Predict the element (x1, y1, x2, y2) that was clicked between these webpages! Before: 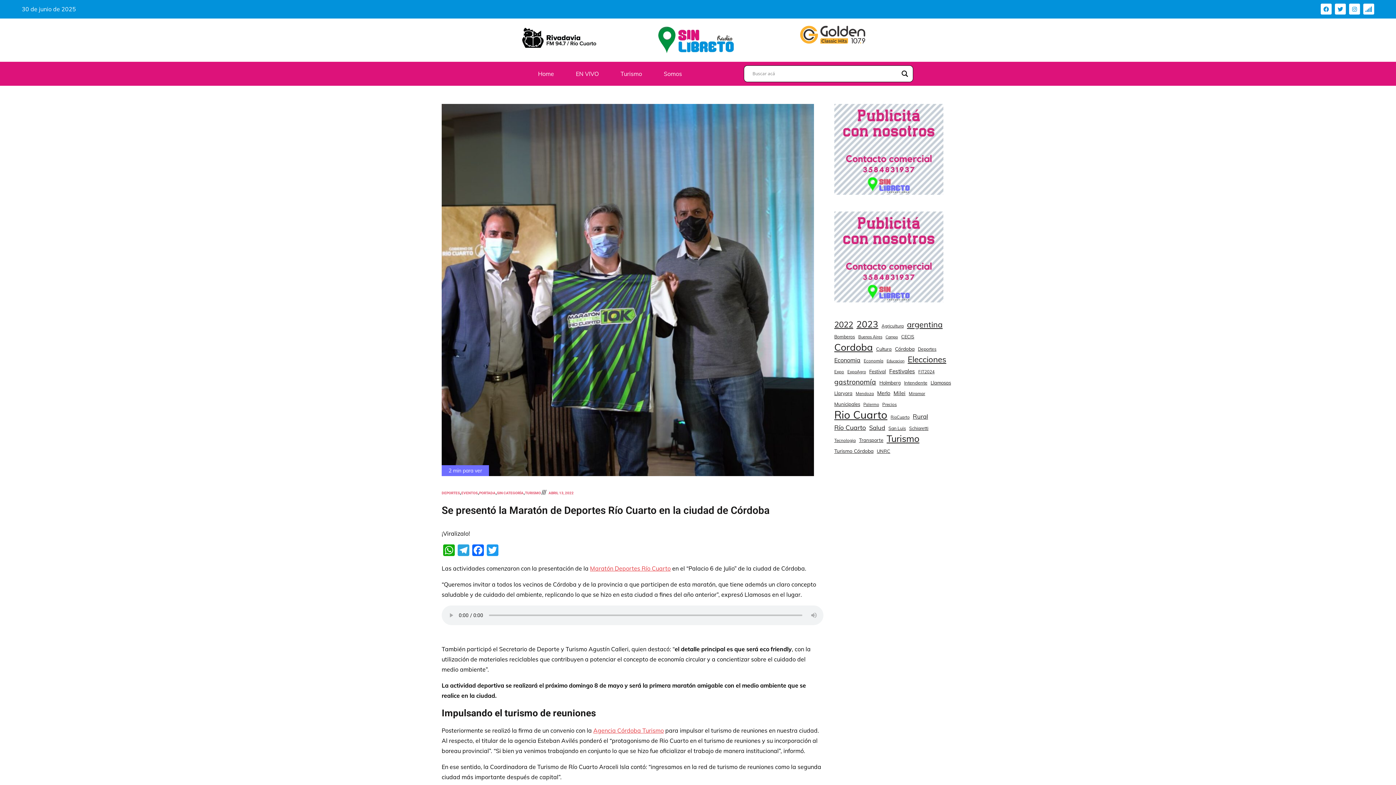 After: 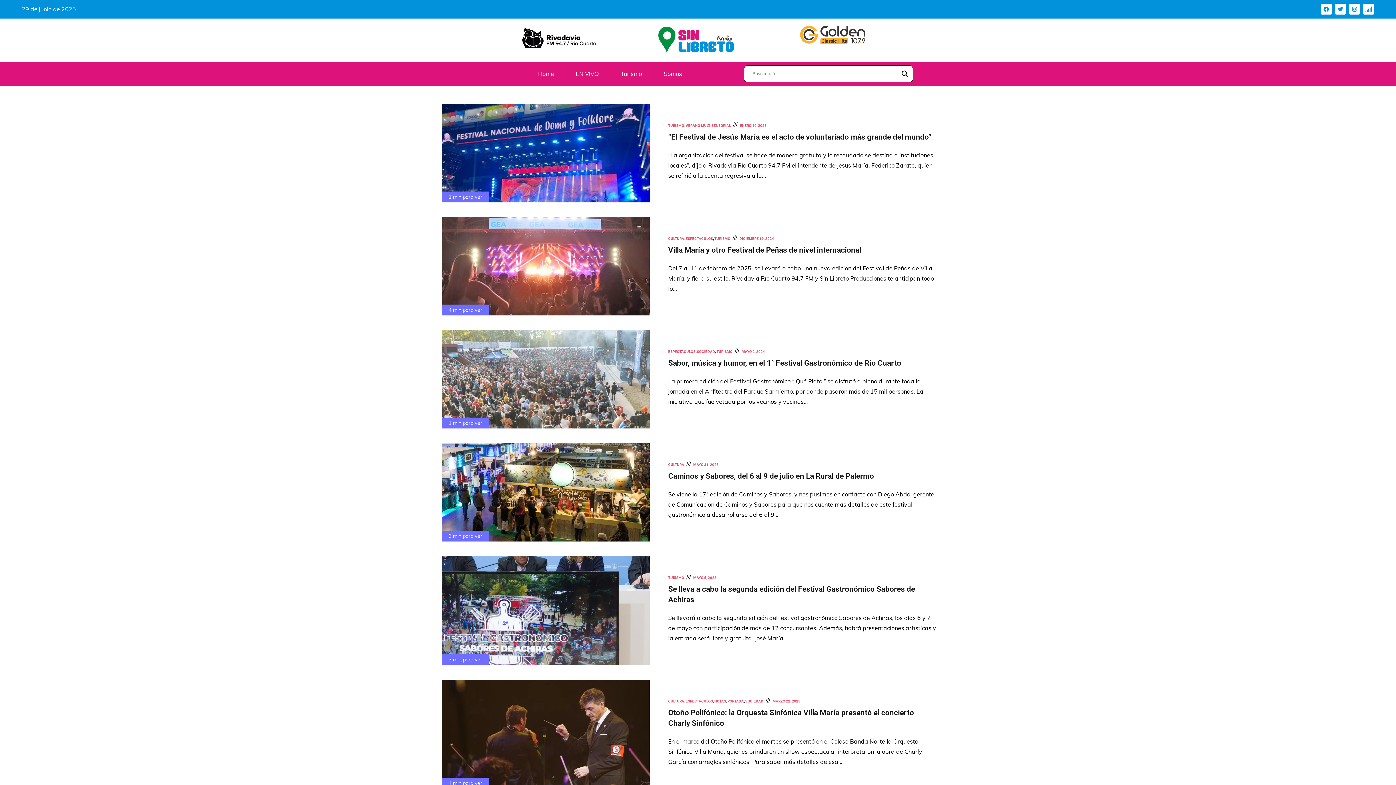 Action: bbox: (869, 366, 886, 376) label: Festival (21 elementos)